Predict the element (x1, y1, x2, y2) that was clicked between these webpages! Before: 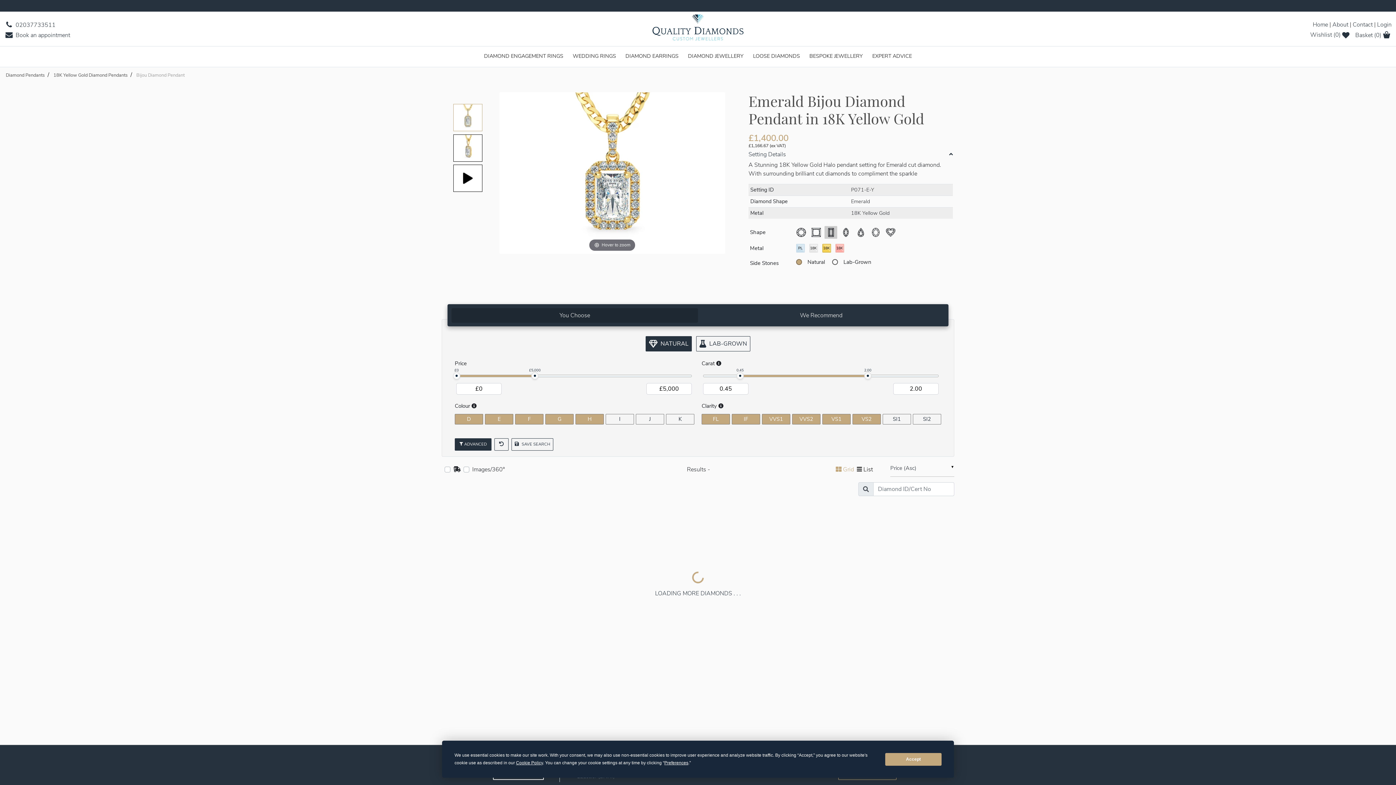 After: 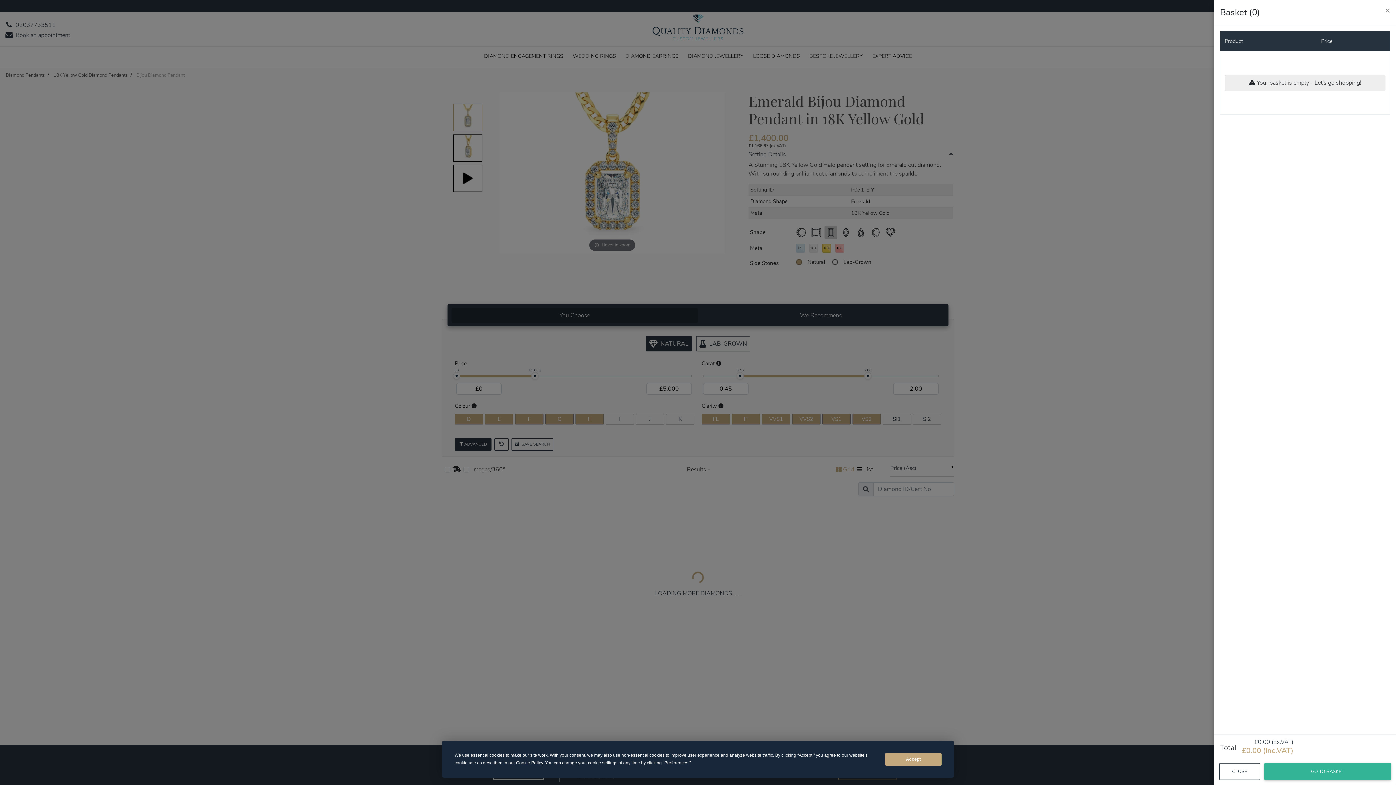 Action: label: Basket (0)  bbox: (1355, 30, 1390, 40)